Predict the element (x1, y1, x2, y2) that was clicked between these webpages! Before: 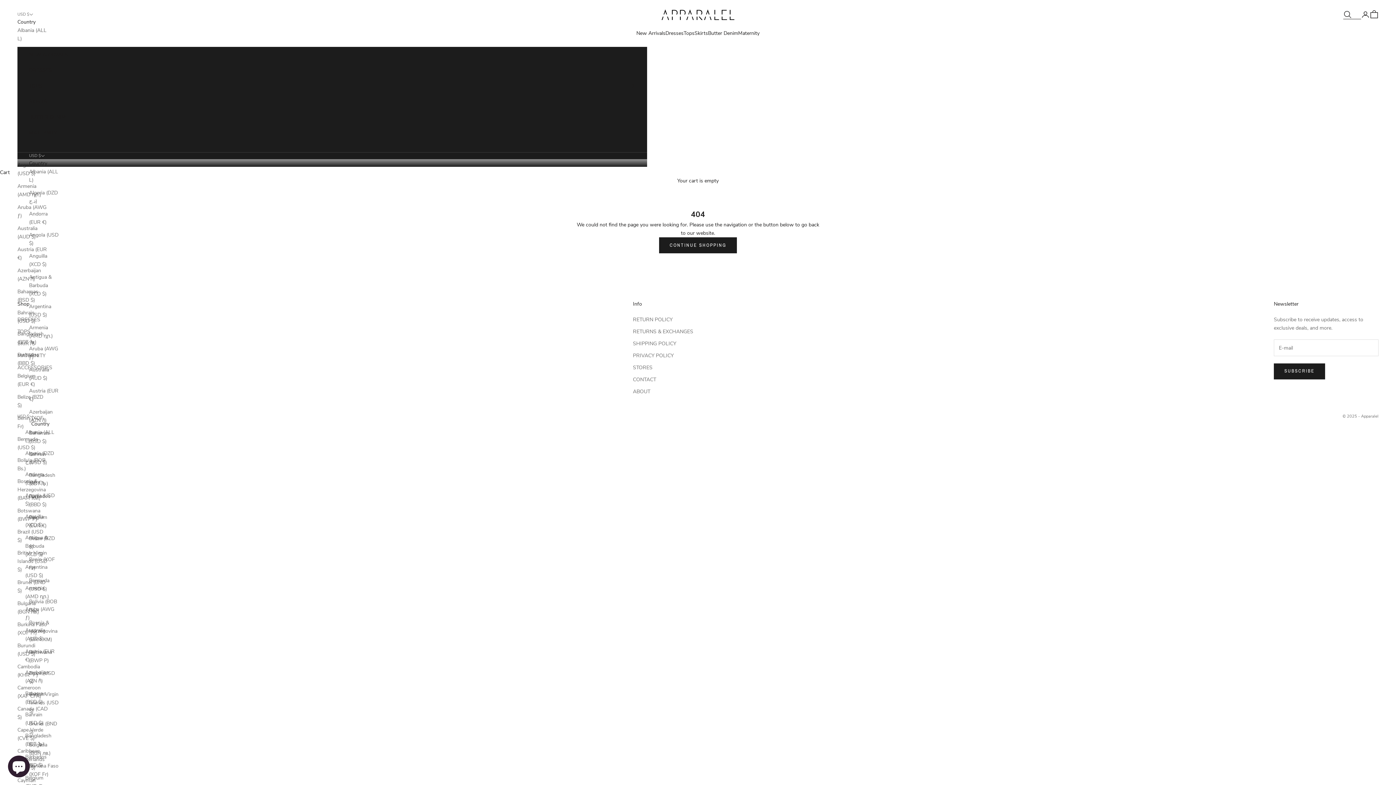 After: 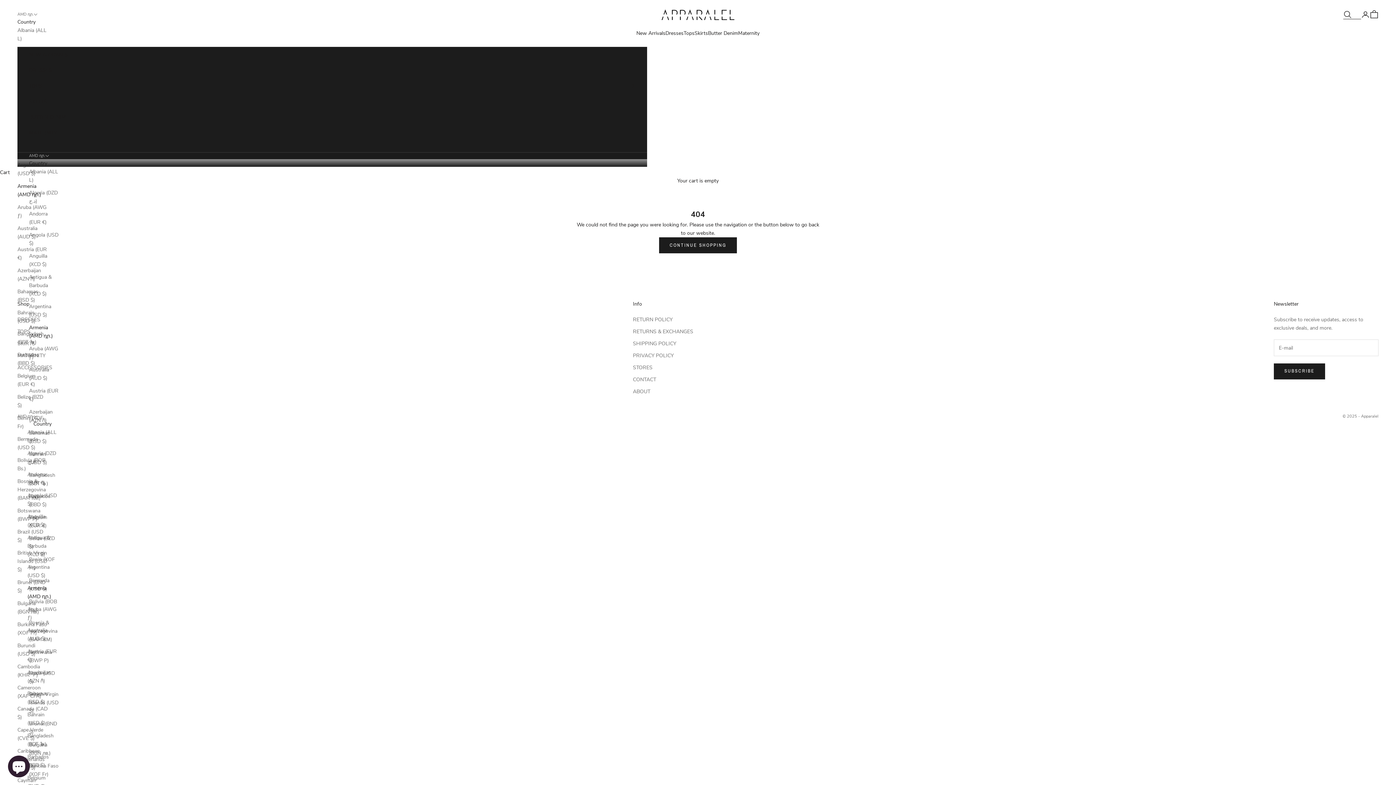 Action: label: Armenia (AMD դր.) bbox: (29, 323, 59, 340)